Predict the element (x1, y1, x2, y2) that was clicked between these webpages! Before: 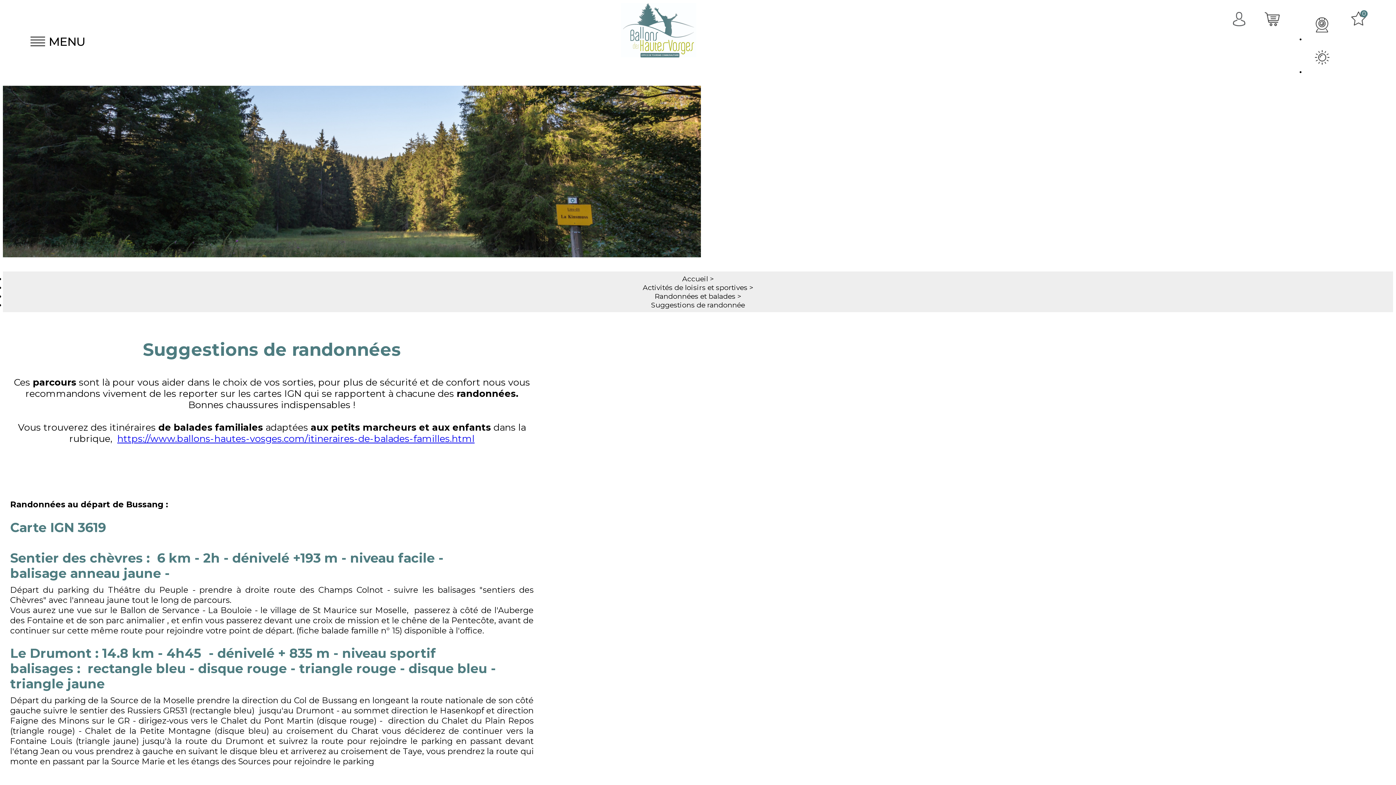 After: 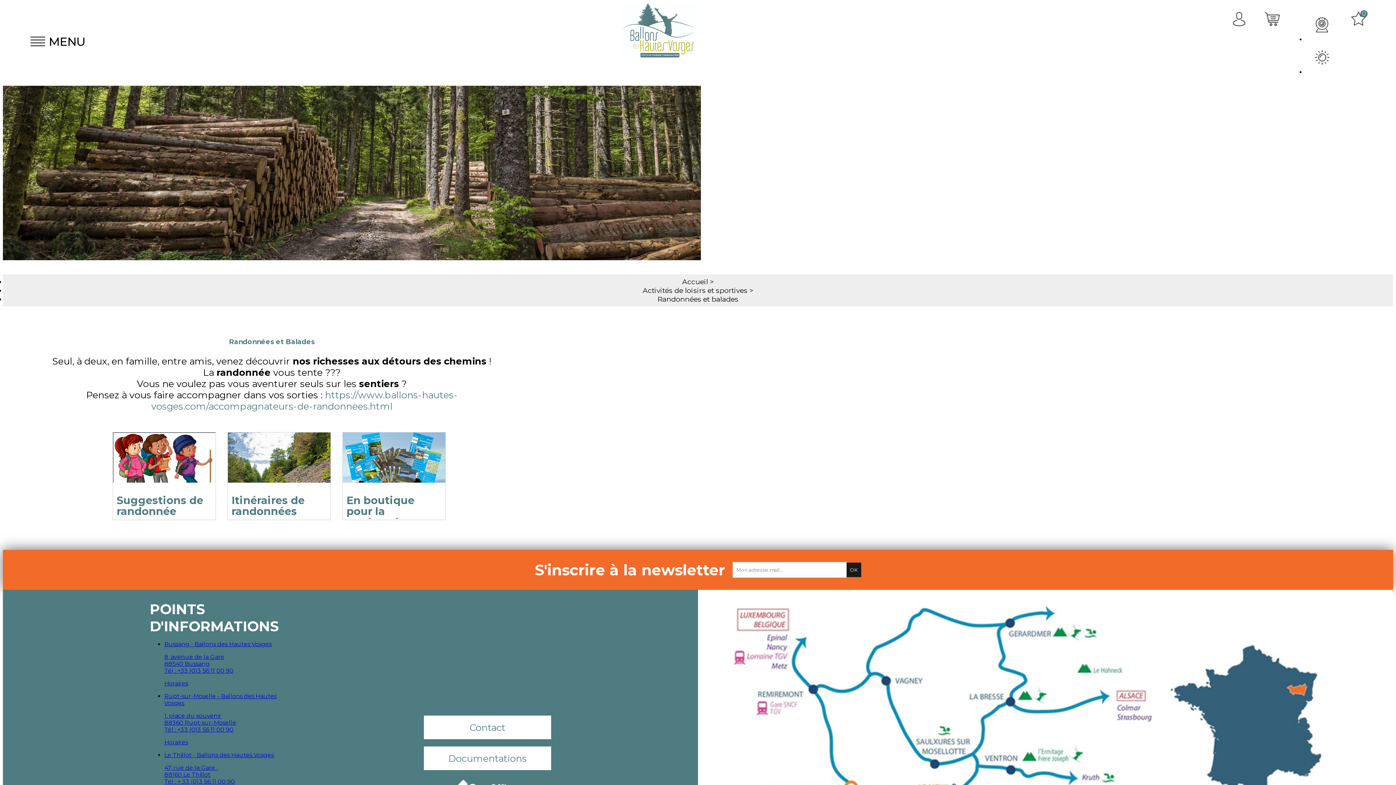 Action: label: Randonnées et balades  bbox: (654, 292, 737, 300)